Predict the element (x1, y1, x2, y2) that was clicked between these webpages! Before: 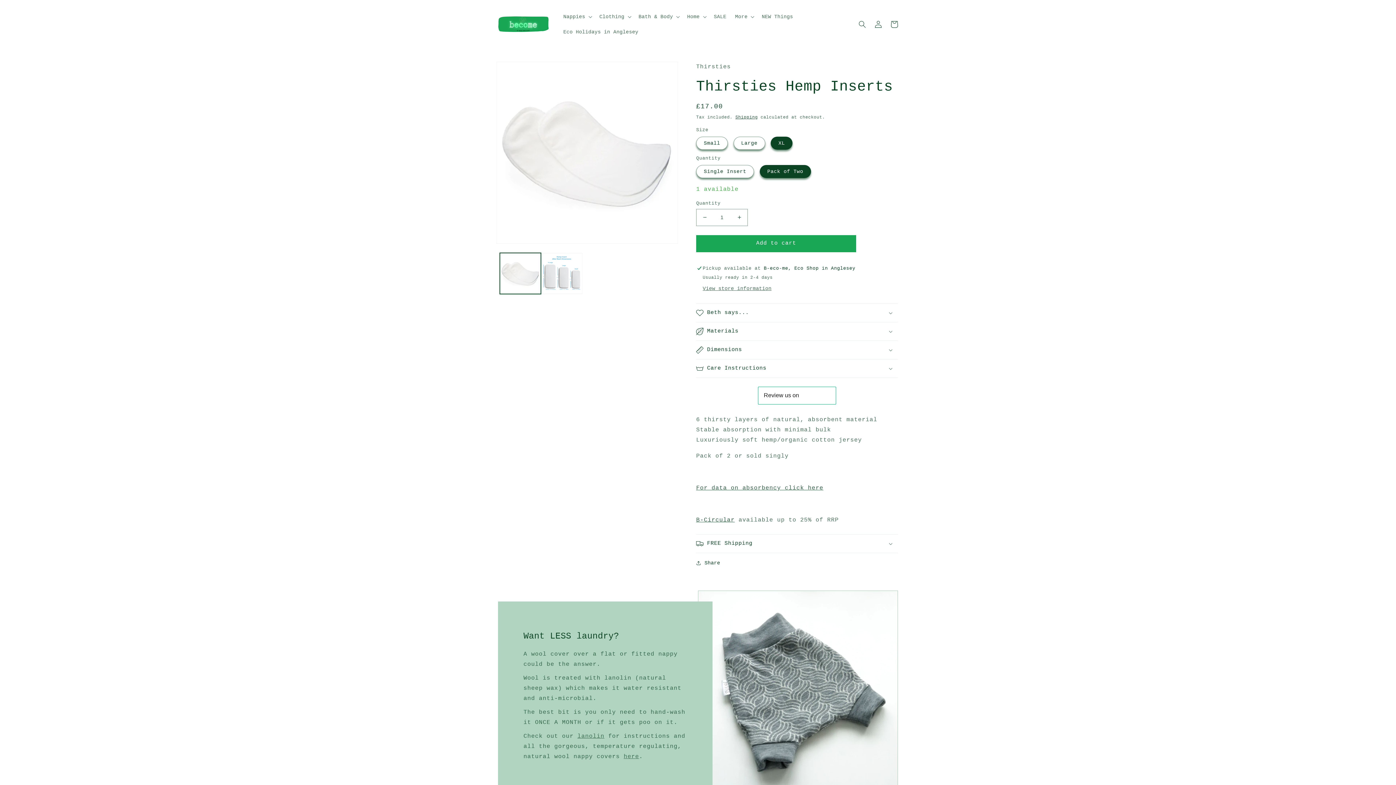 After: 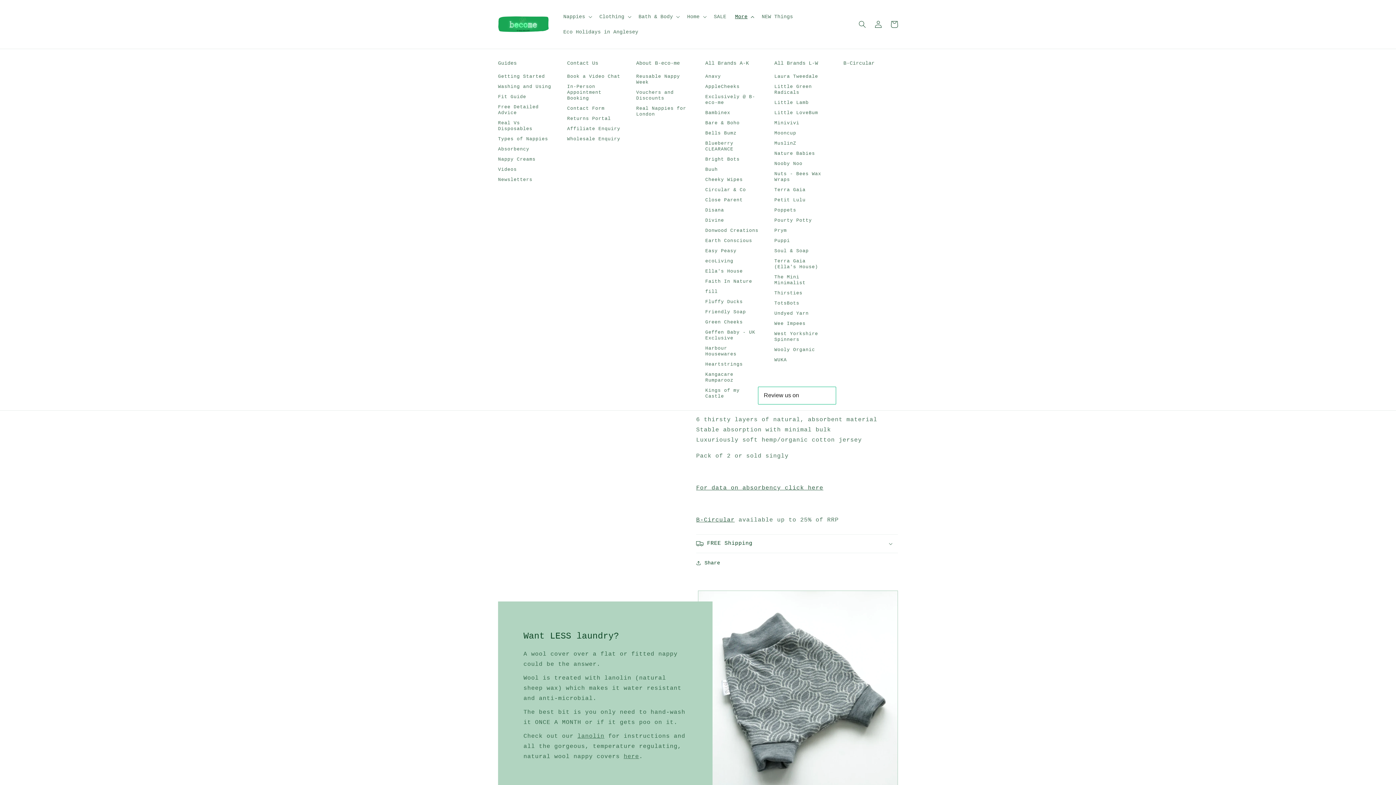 Action: bbox: (730, 9, 757, 24) label: More